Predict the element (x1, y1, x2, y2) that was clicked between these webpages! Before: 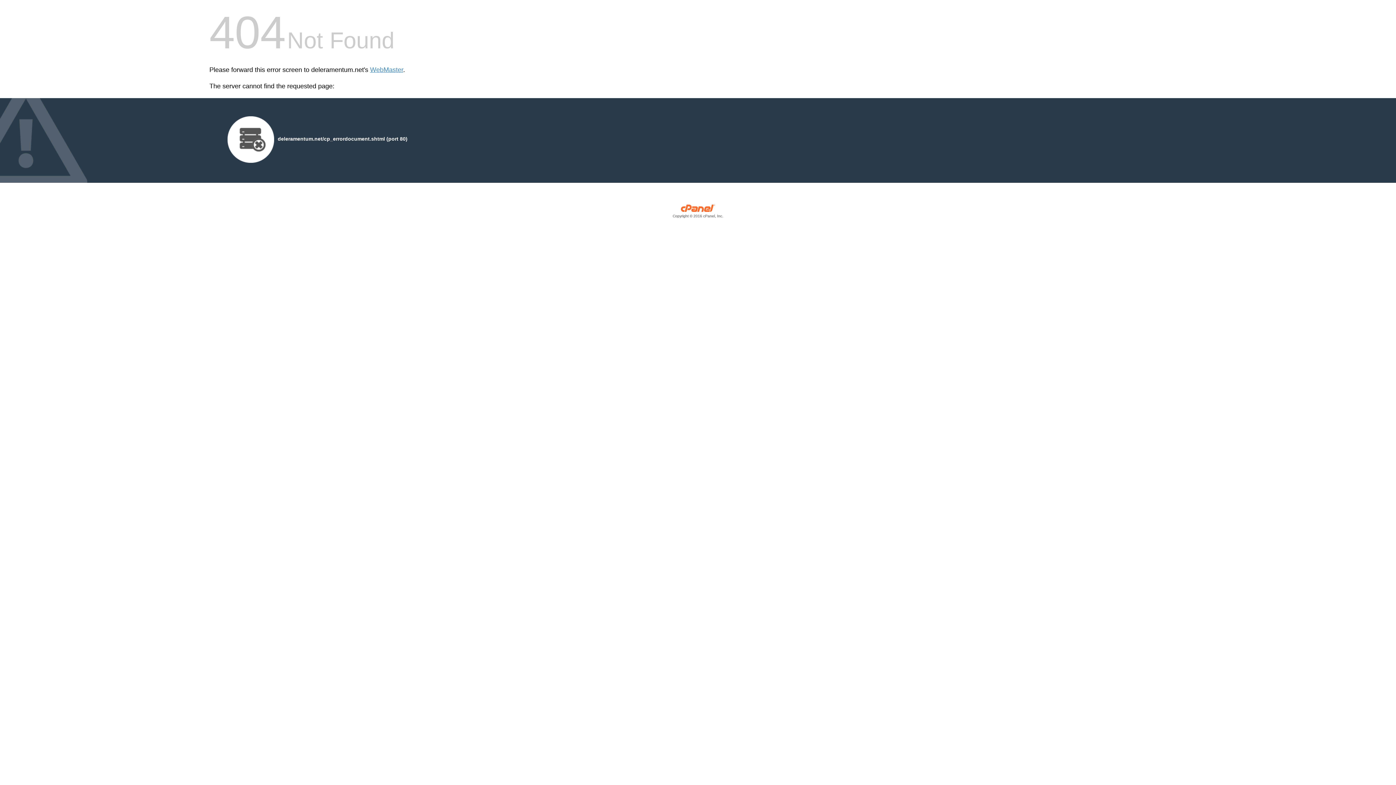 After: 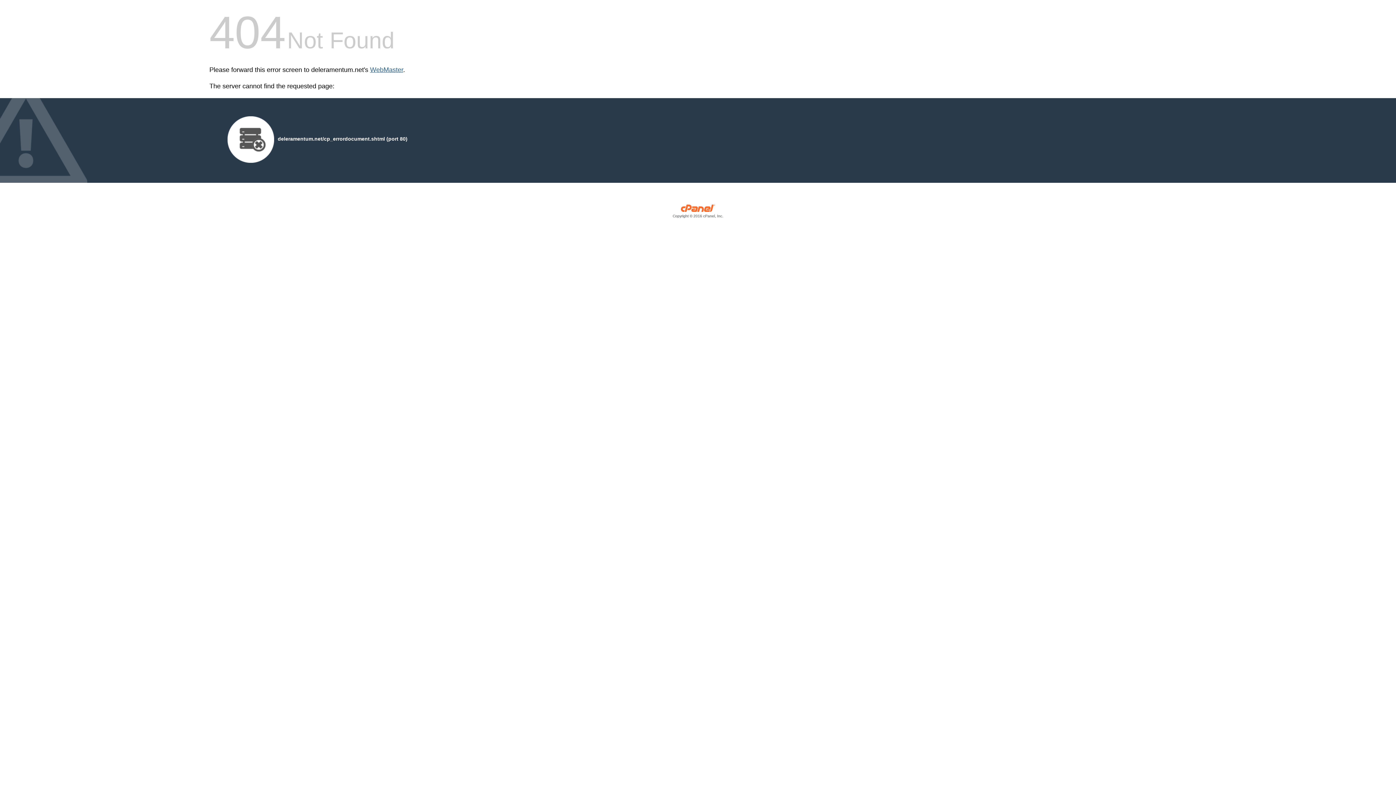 Action: label: WebMaster bbox: (370, 66, 403, 73)